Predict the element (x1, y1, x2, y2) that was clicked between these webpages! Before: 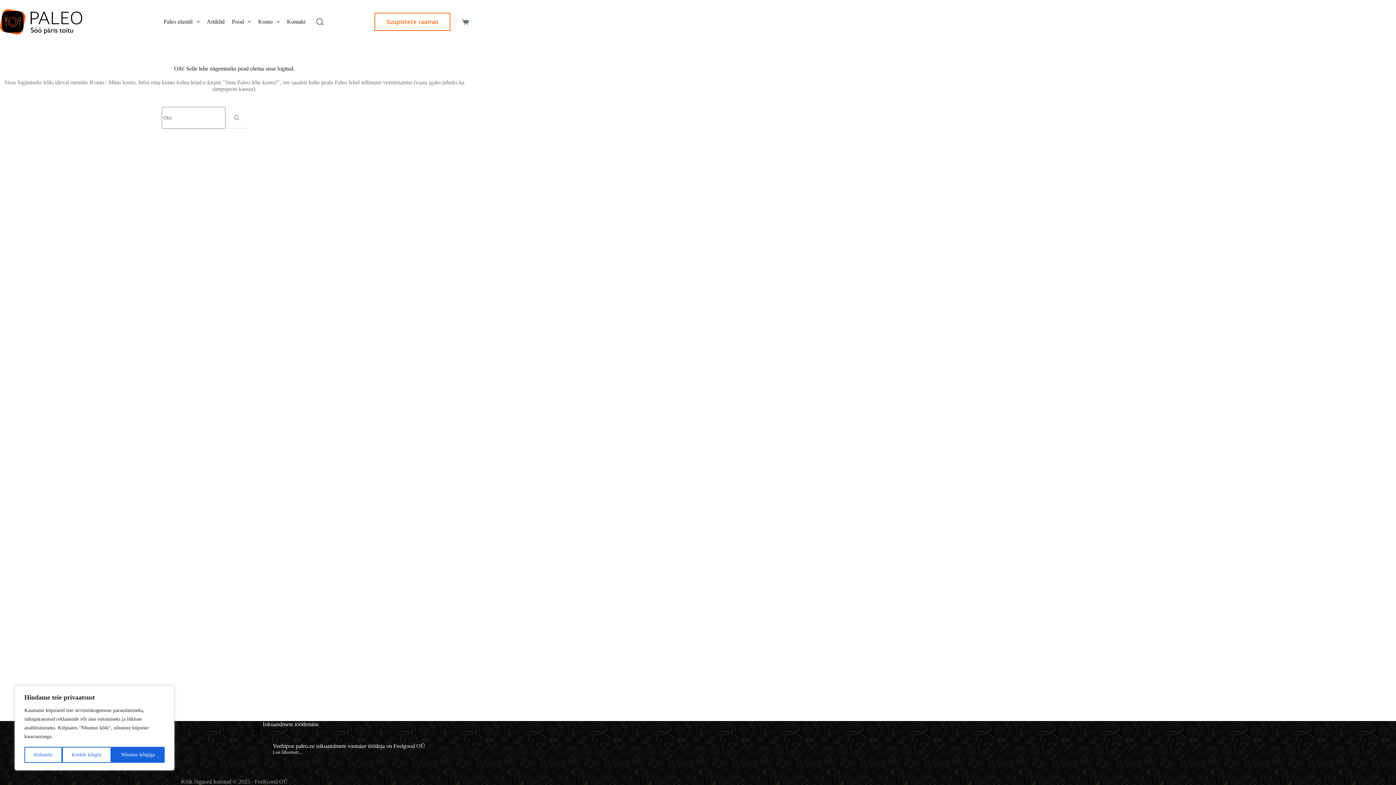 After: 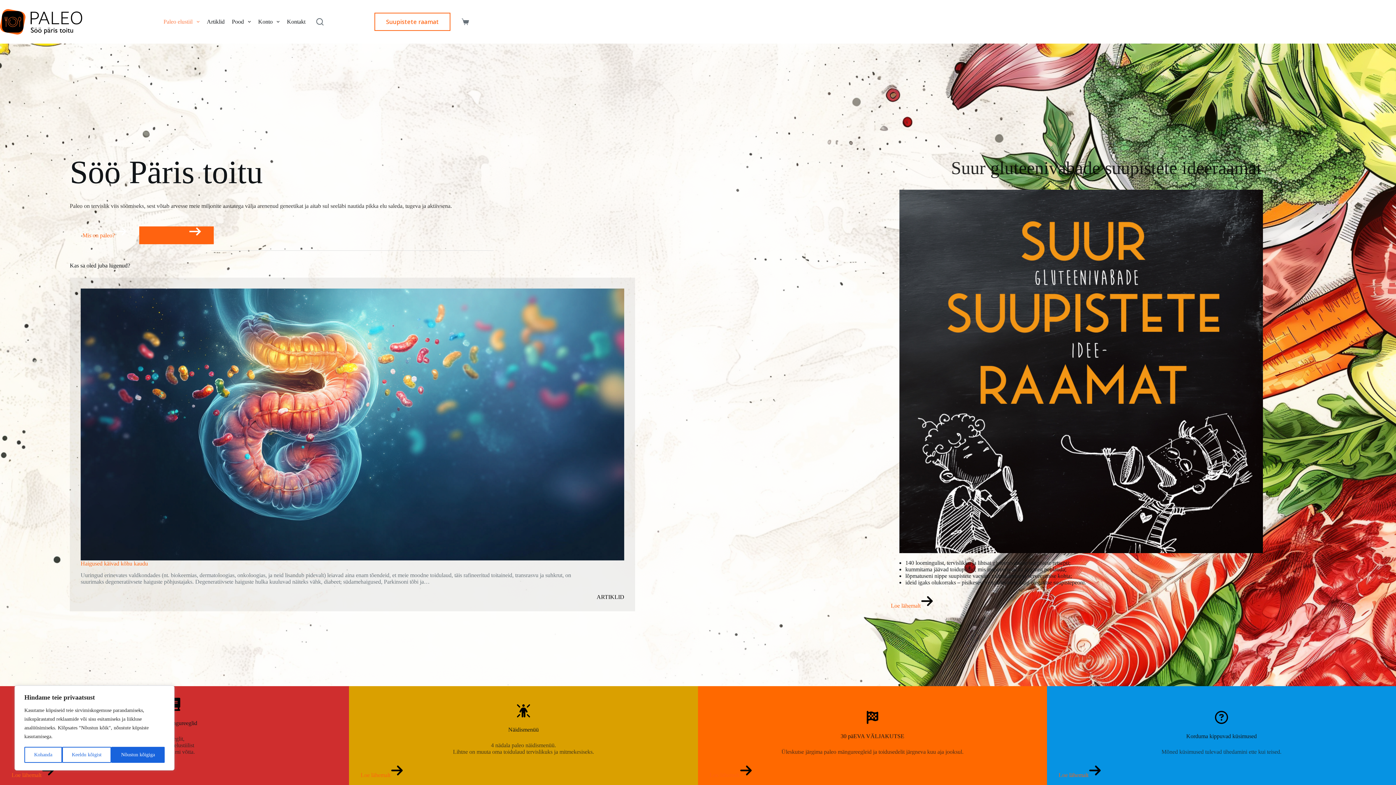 Action: label: Paleo elustiil bbox: (159, 0, 203, 43)